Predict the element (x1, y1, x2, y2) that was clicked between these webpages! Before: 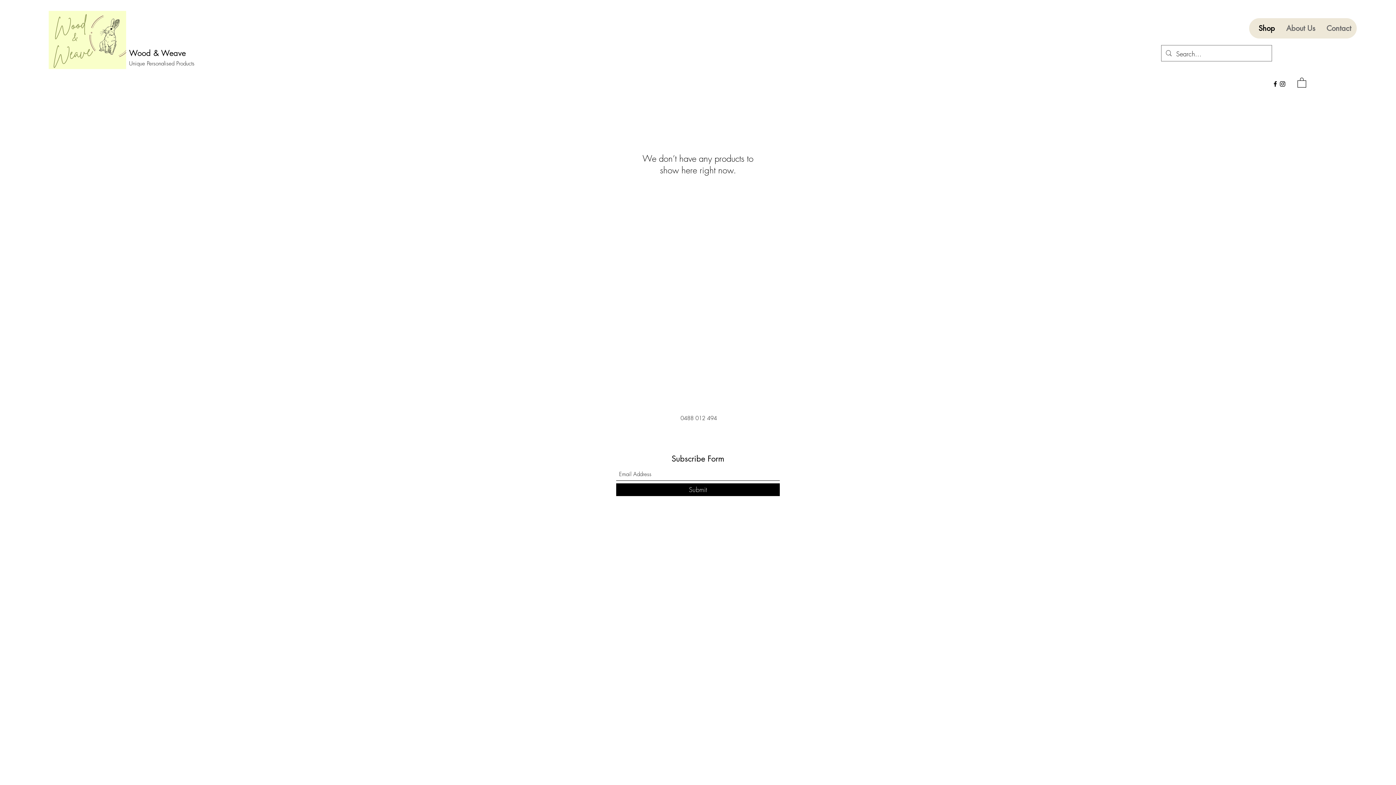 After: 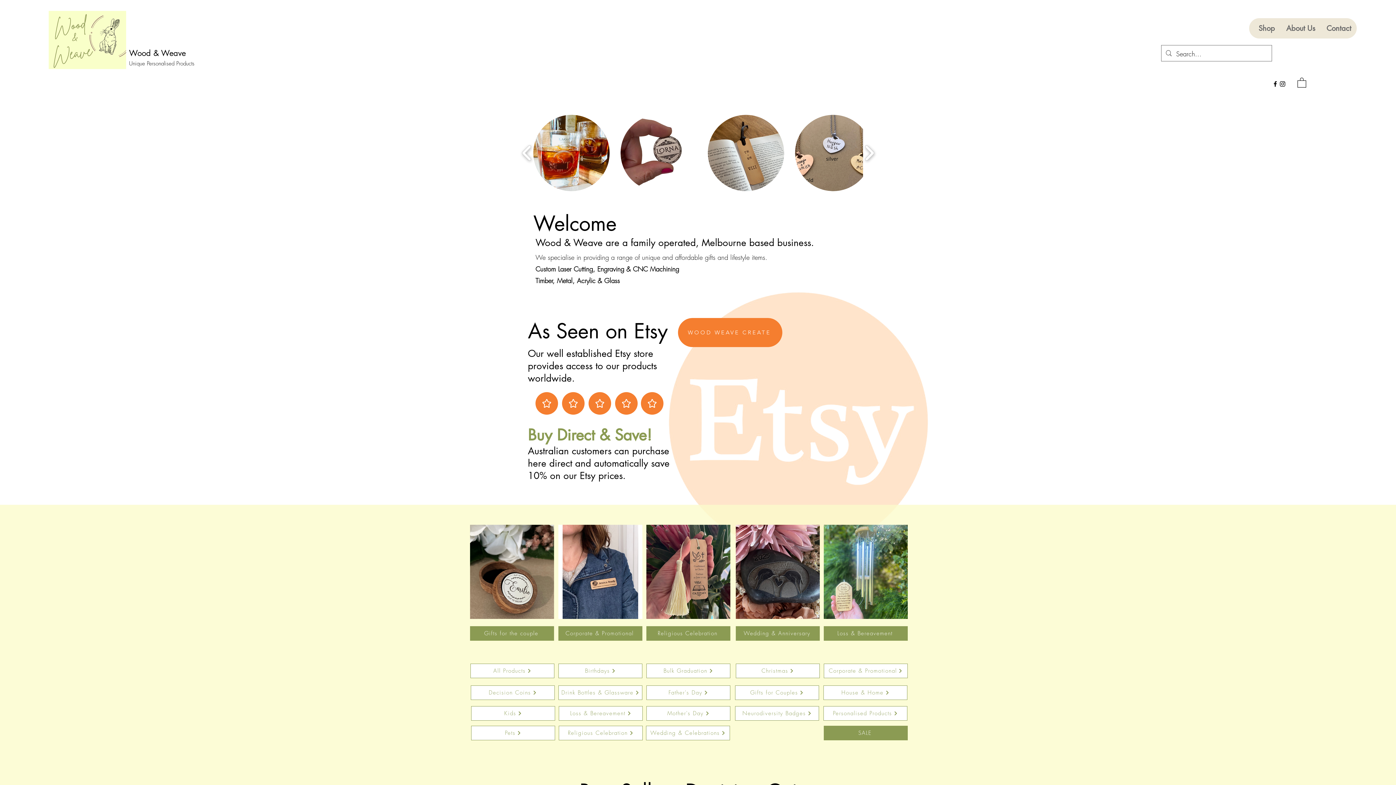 Action: bbox: (129, 48, 185, 58) label: Wood & Weave